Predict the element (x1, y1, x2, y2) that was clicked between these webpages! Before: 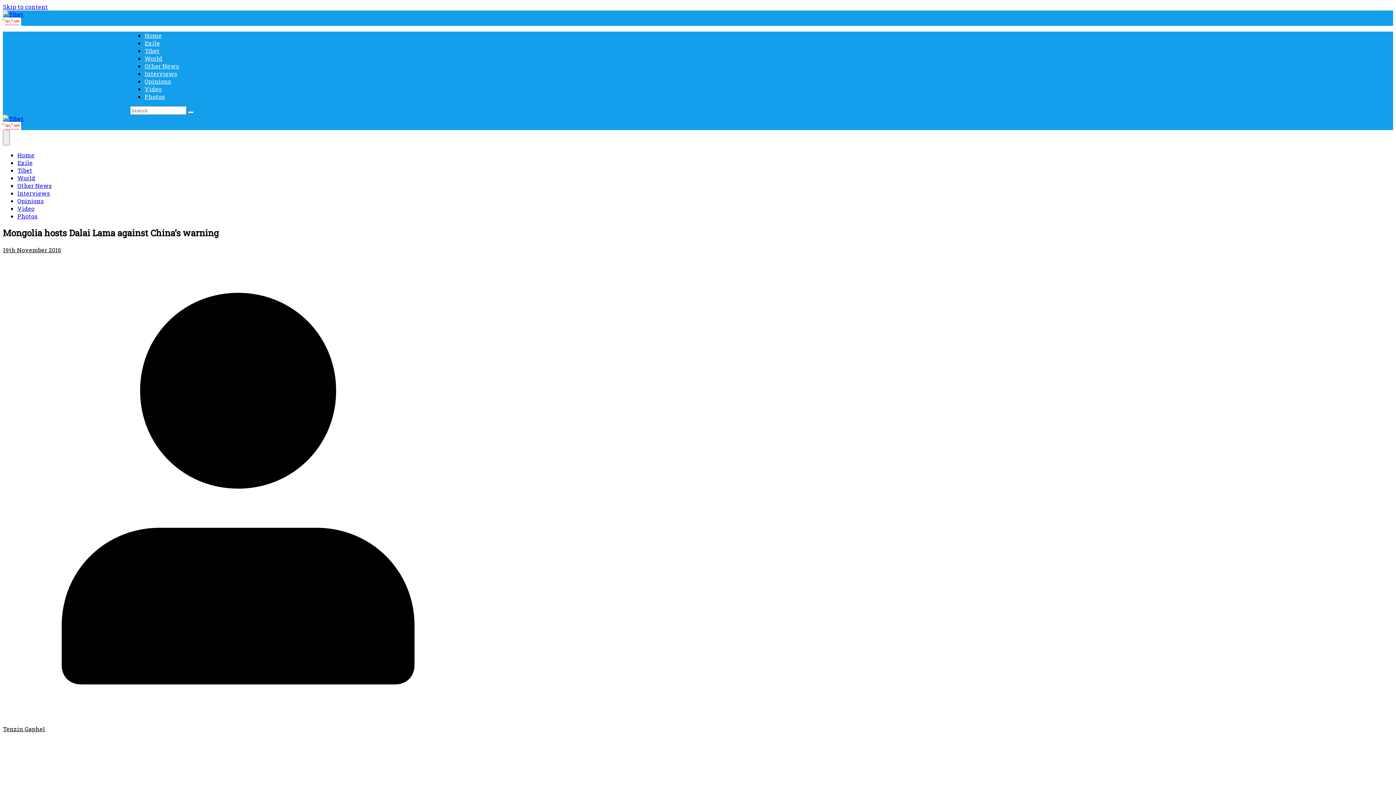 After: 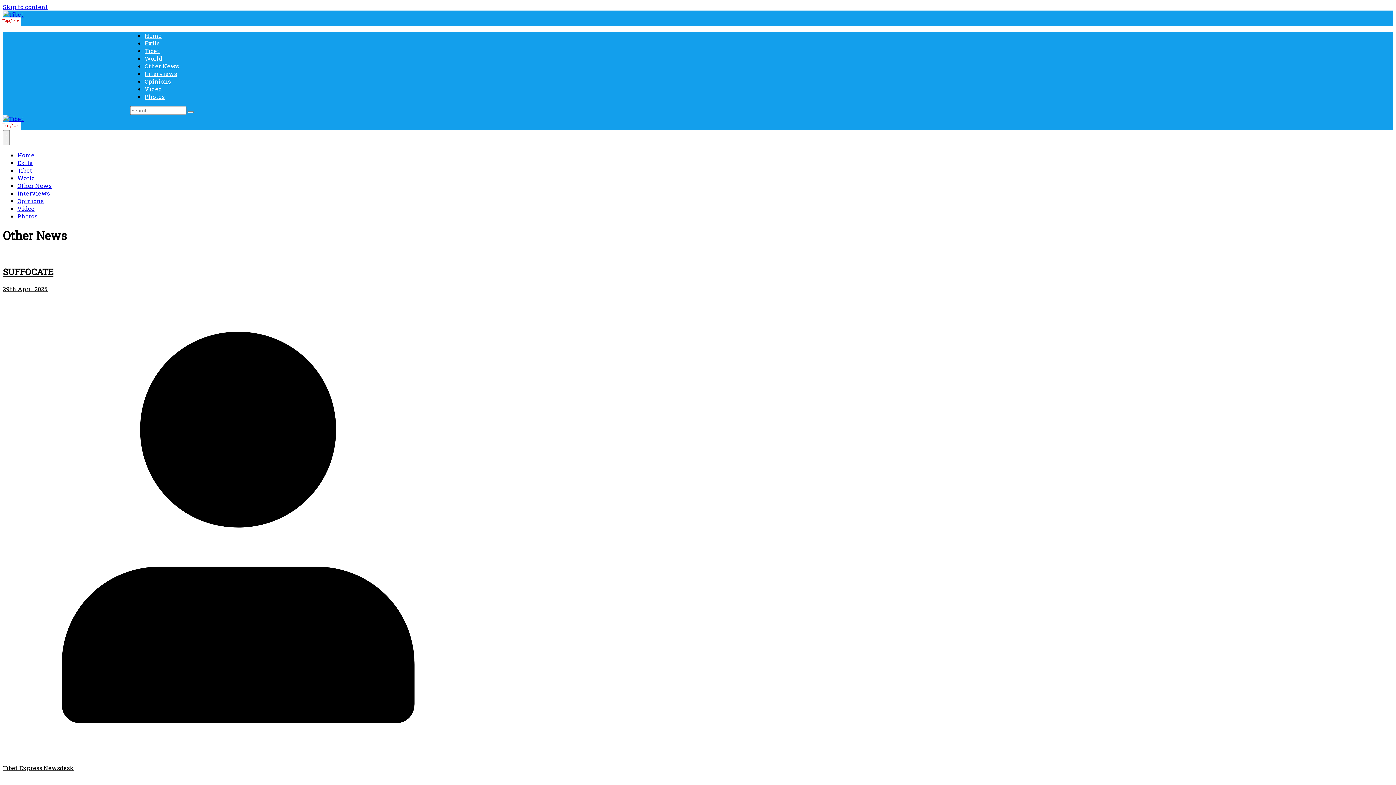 Action: bbox: (144, 62, 178, 69) label: Other News